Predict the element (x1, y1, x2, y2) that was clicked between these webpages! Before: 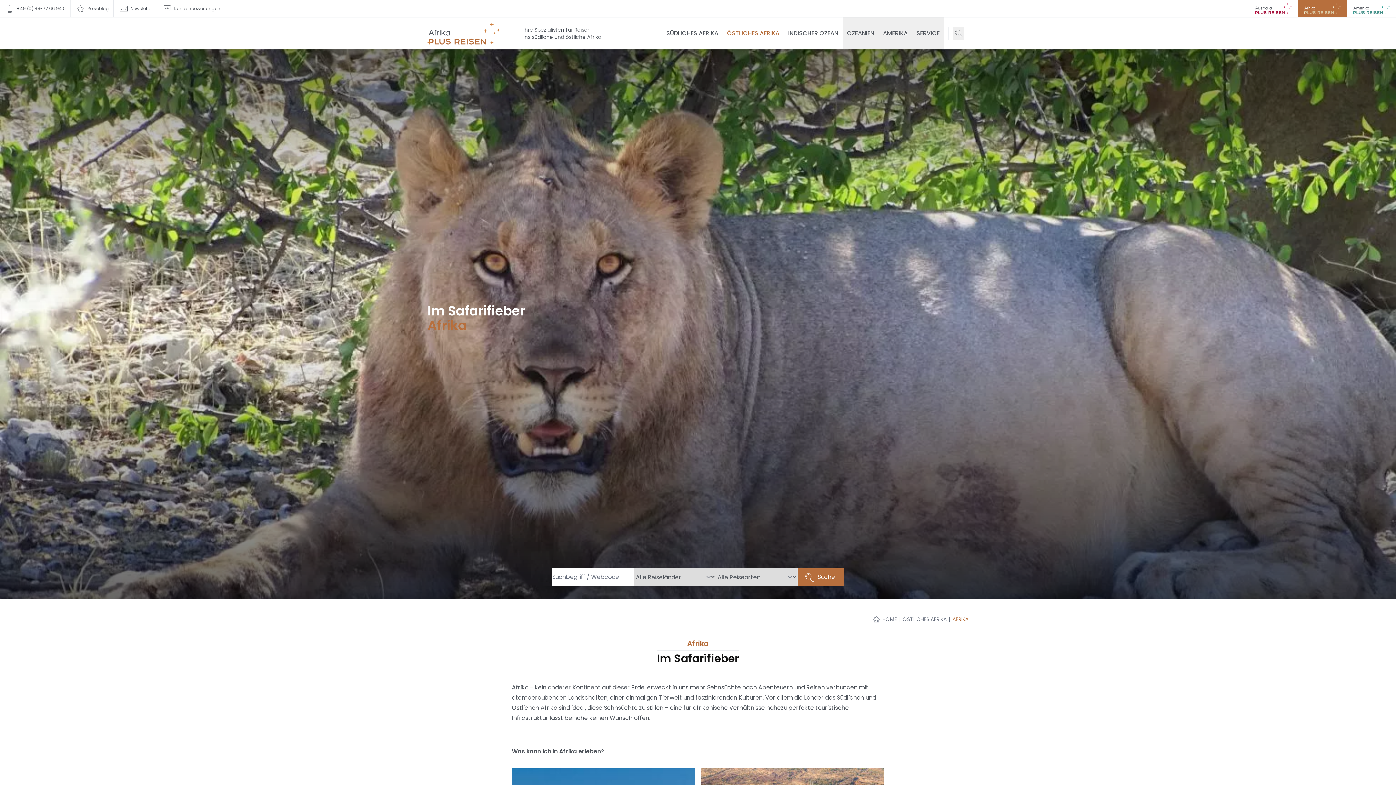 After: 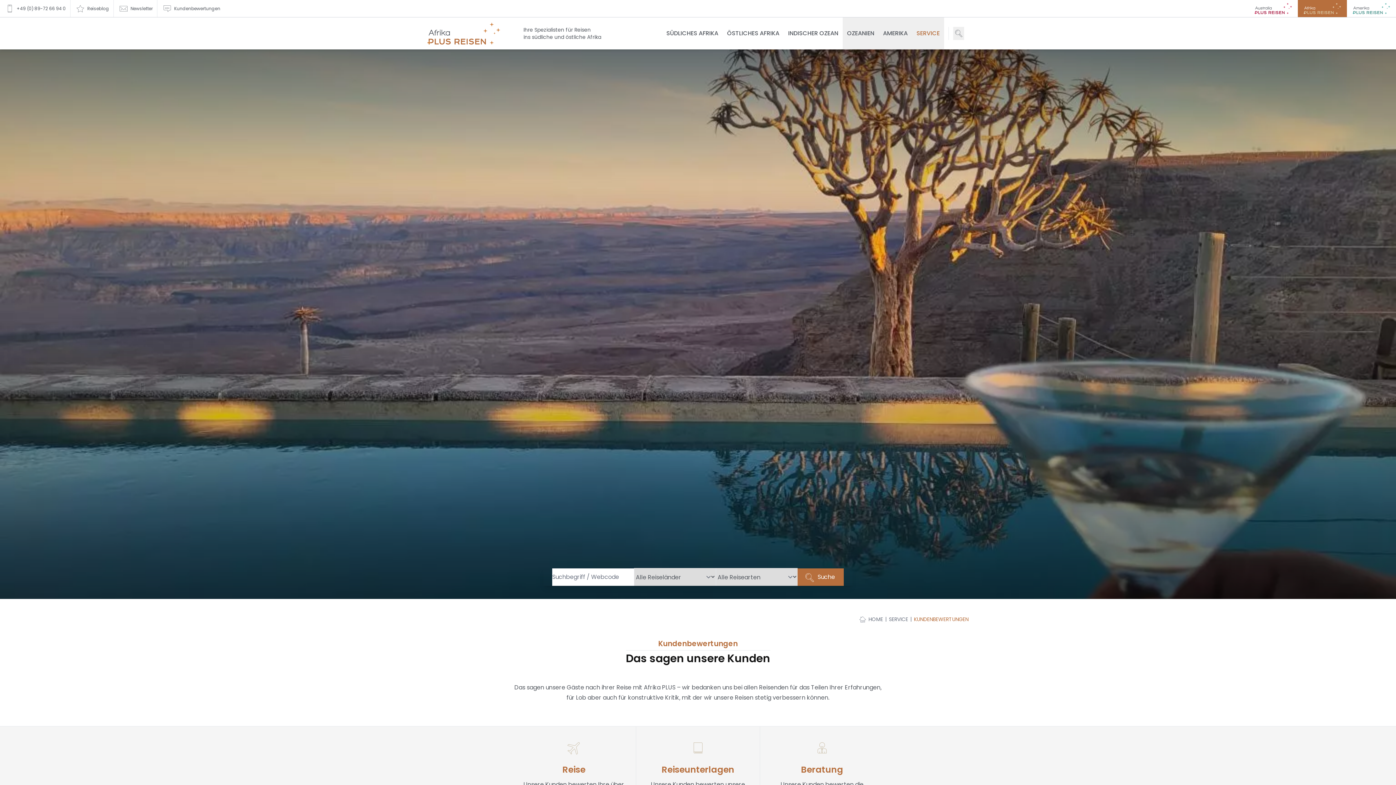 Action: label: Kundenbewertungen bbox: (157, 0, 224, 17)